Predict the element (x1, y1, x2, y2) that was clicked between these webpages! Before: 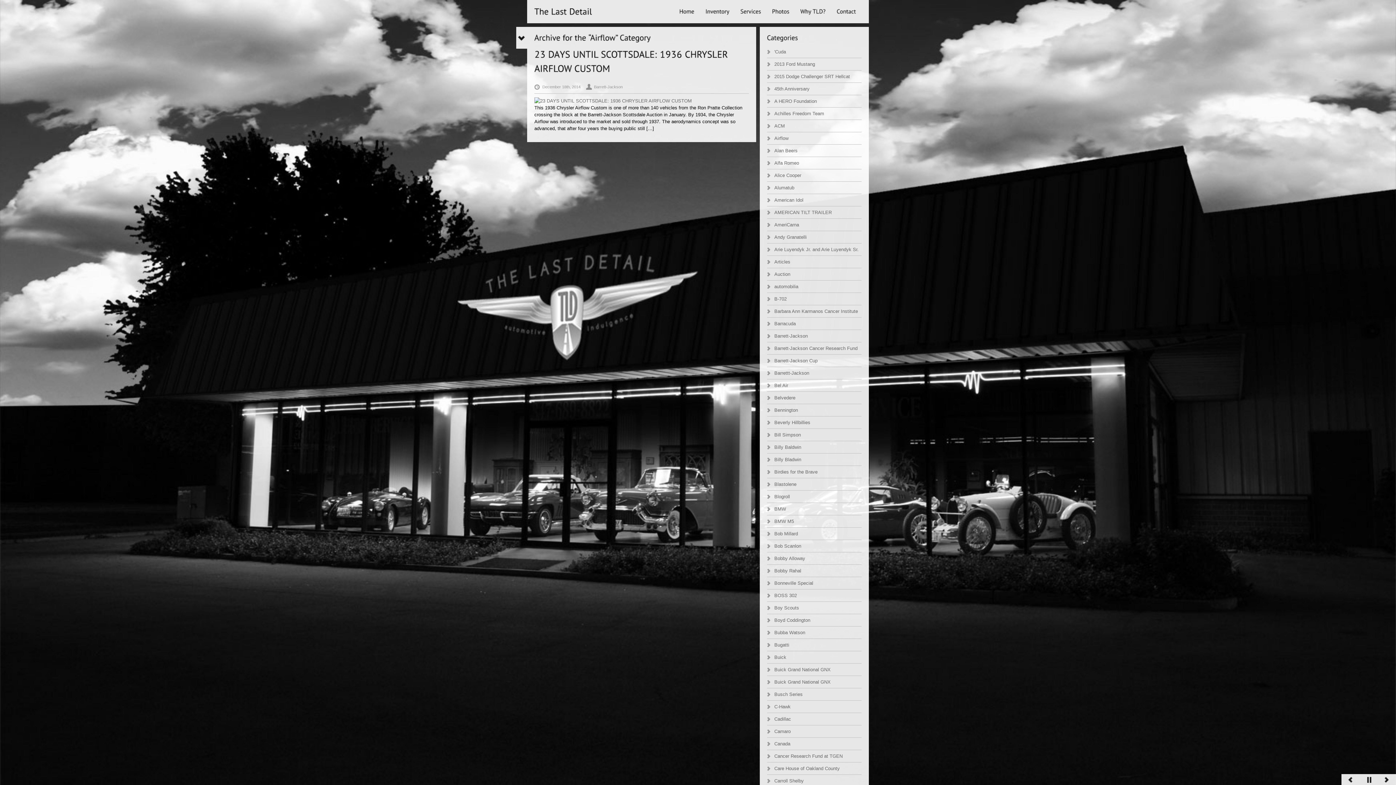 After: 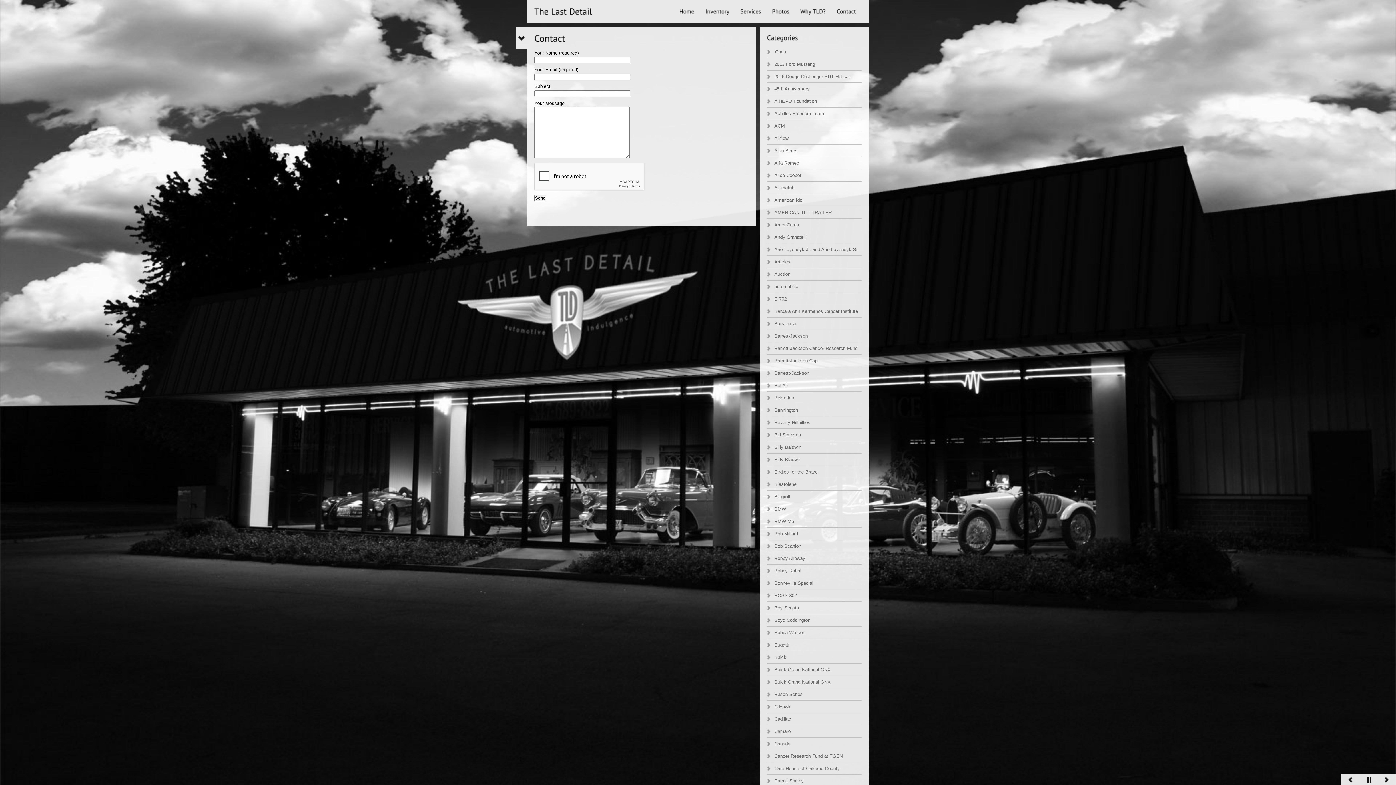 Action: bbox: (831, 4, 861, 18) label: Contact